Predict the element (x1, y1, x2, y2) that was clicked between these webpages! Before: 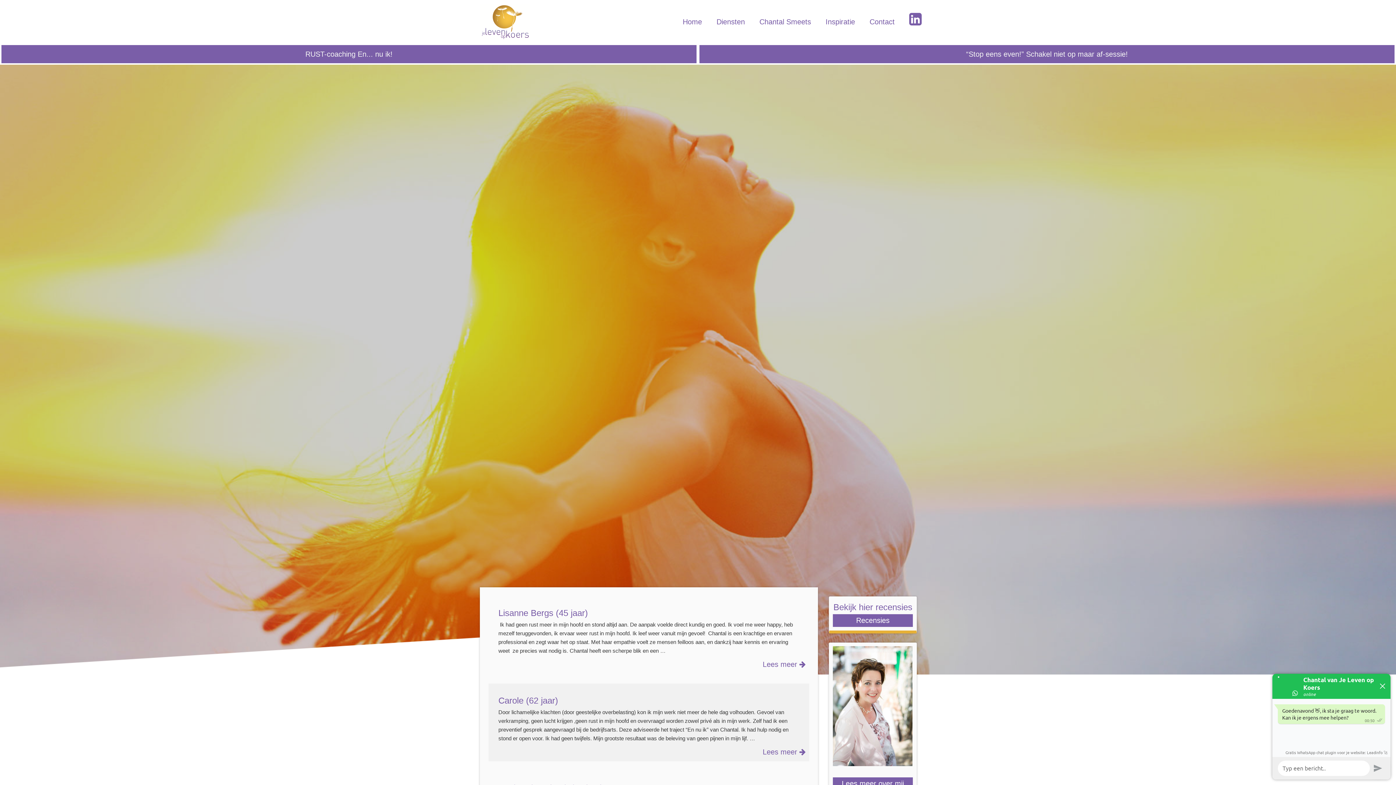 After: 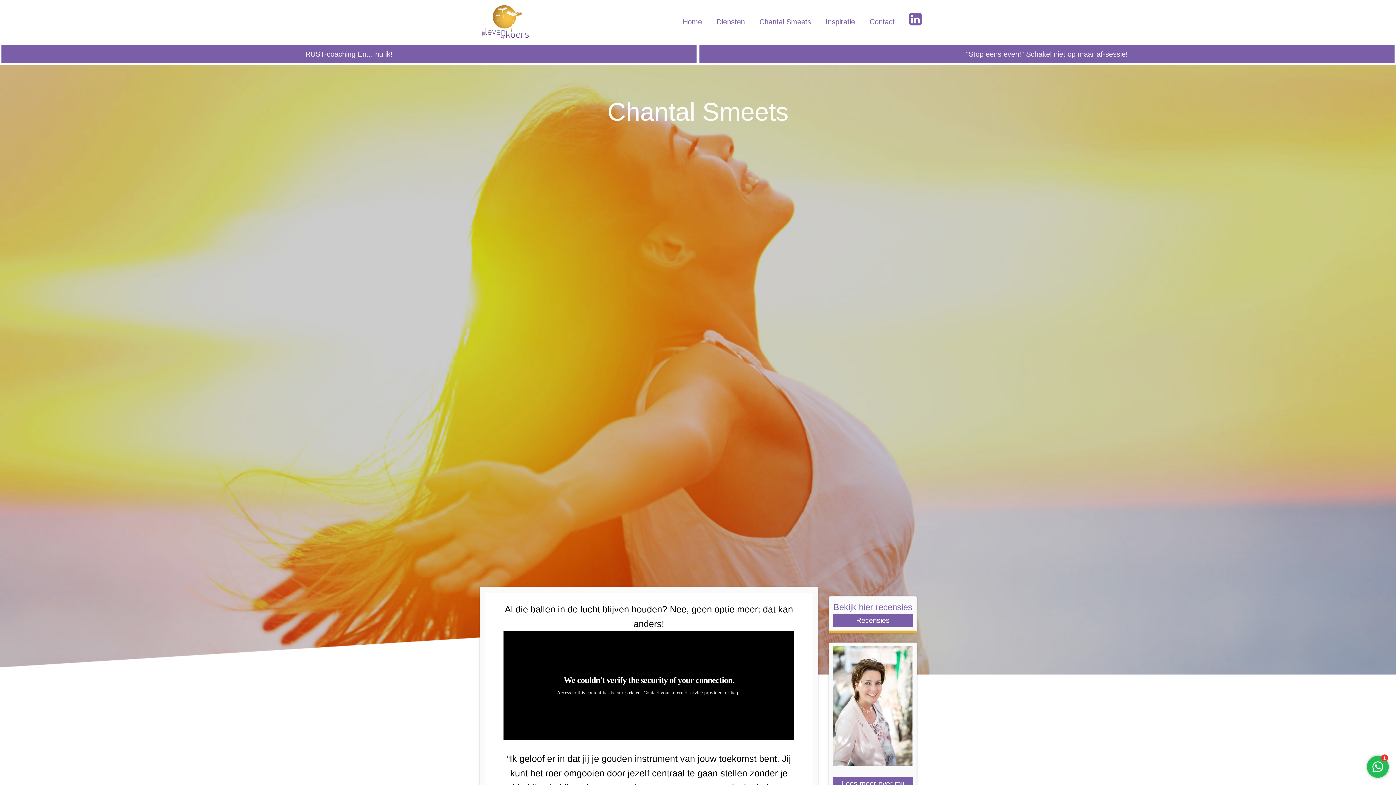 Action: bbox: (832, 777, 913, 790) label: Lees meer over mij